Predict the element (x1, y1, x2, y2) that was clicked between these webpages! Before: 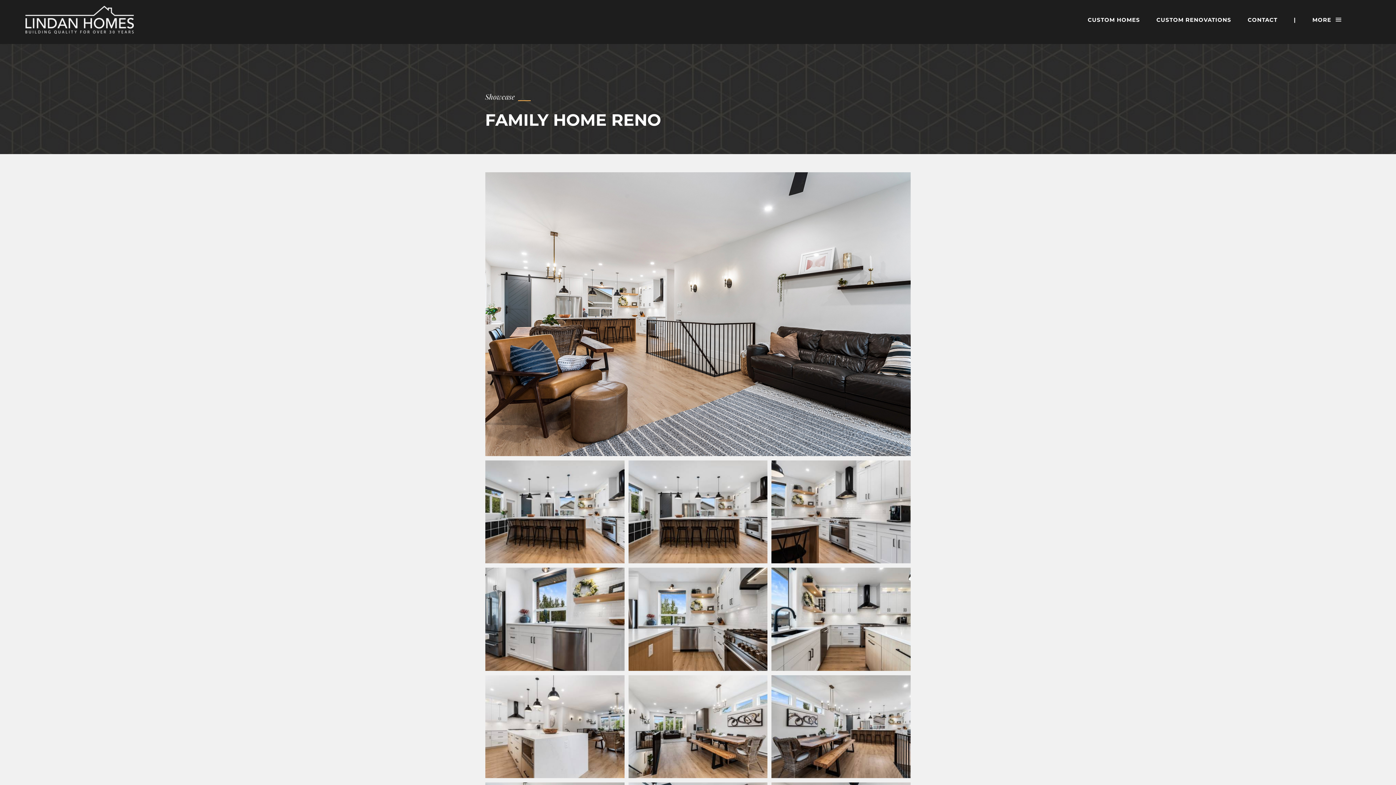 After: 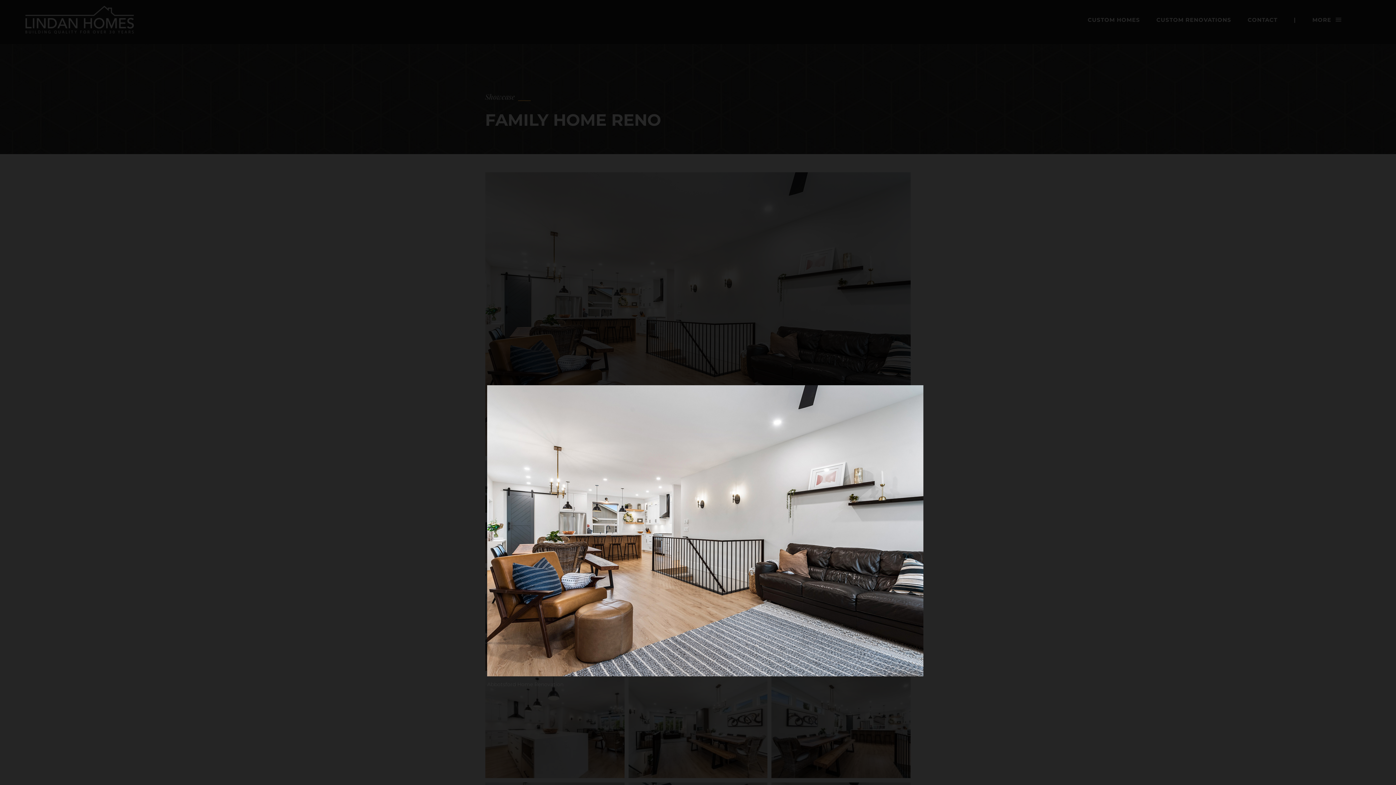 Action: bbox: (485, 172, 910, 456)